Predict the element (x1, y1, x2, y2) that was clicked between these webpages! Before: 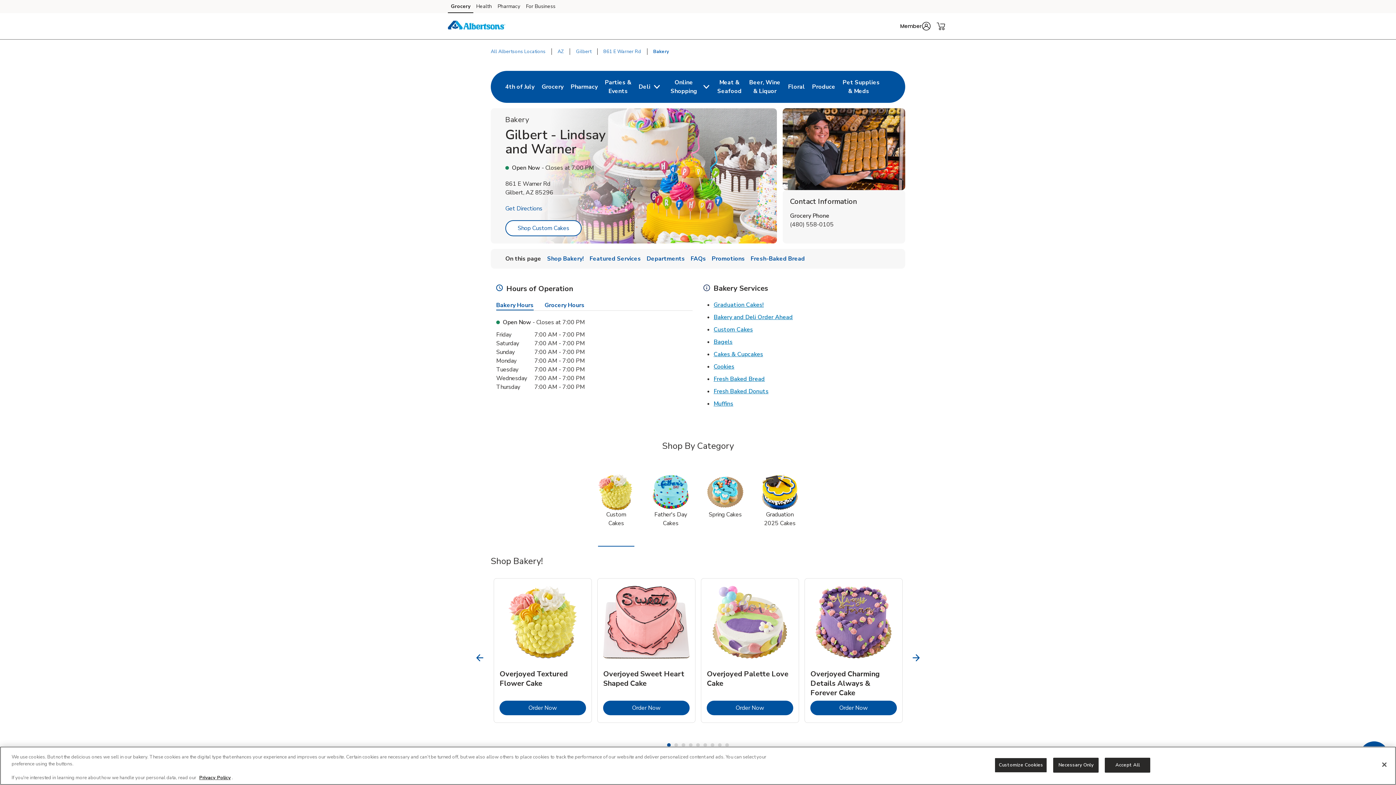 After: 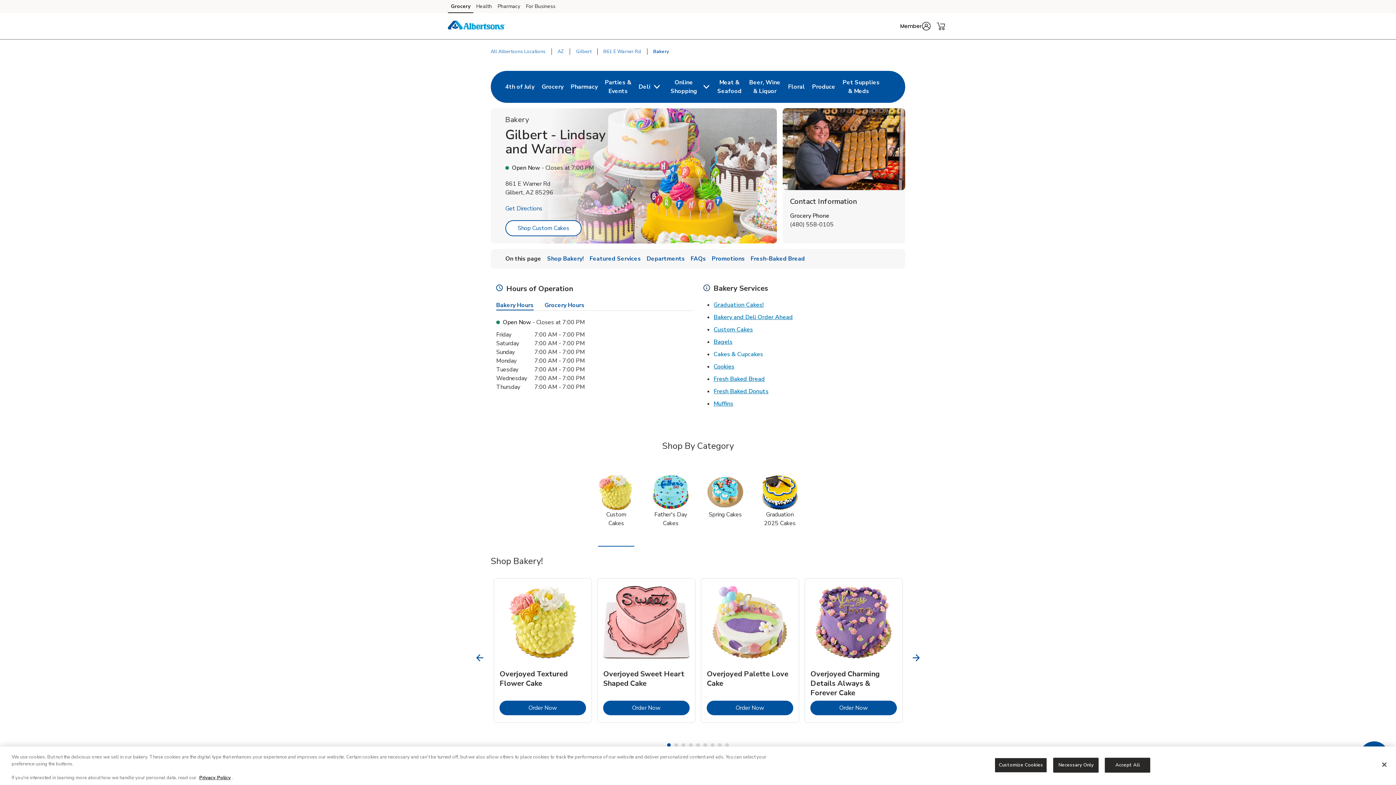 Action: bbox: (713, 350, 763, 358) label: Cakes & Cupcakes
Link Opens in New Tab